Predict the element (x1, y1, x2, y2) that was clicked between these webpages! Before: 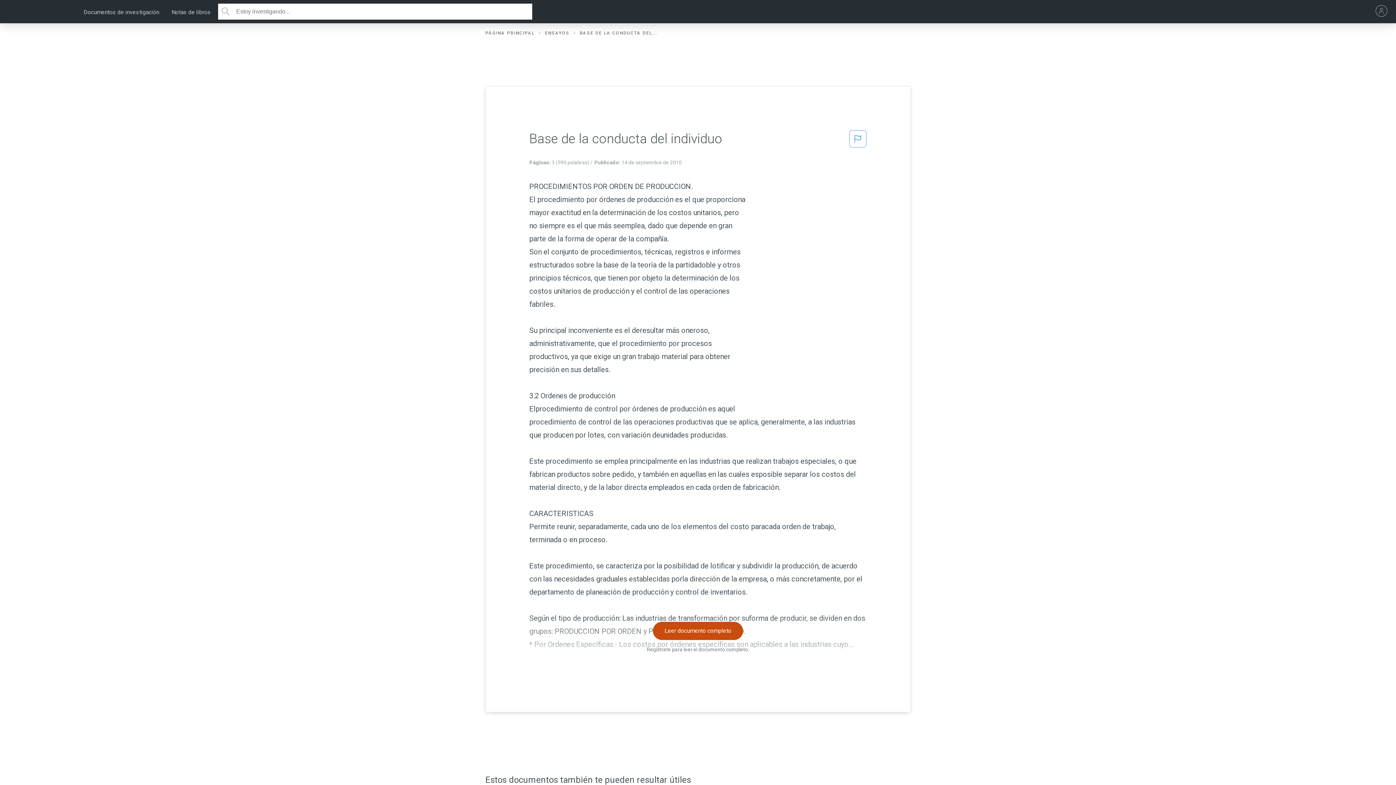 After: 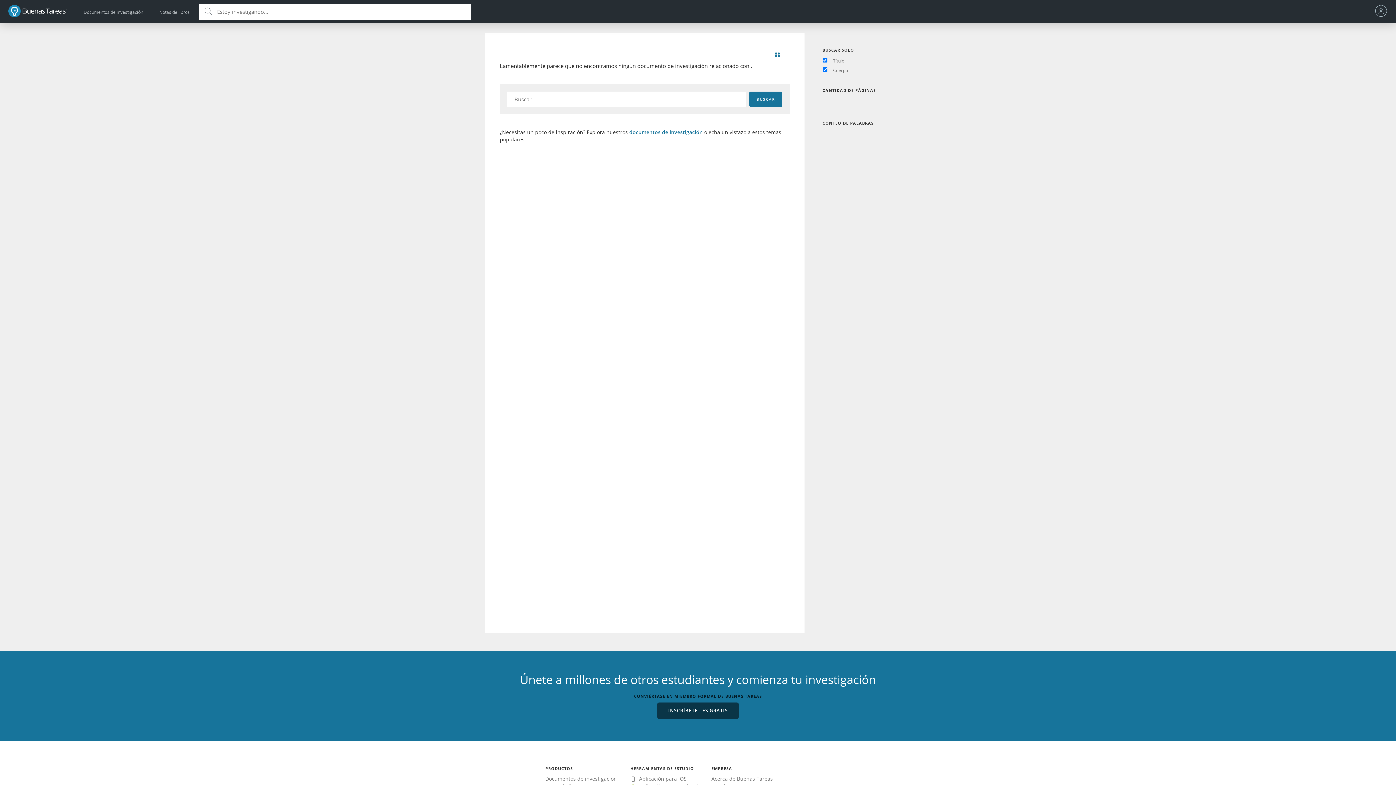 Action: bbox: (218, 3, 232, 19)